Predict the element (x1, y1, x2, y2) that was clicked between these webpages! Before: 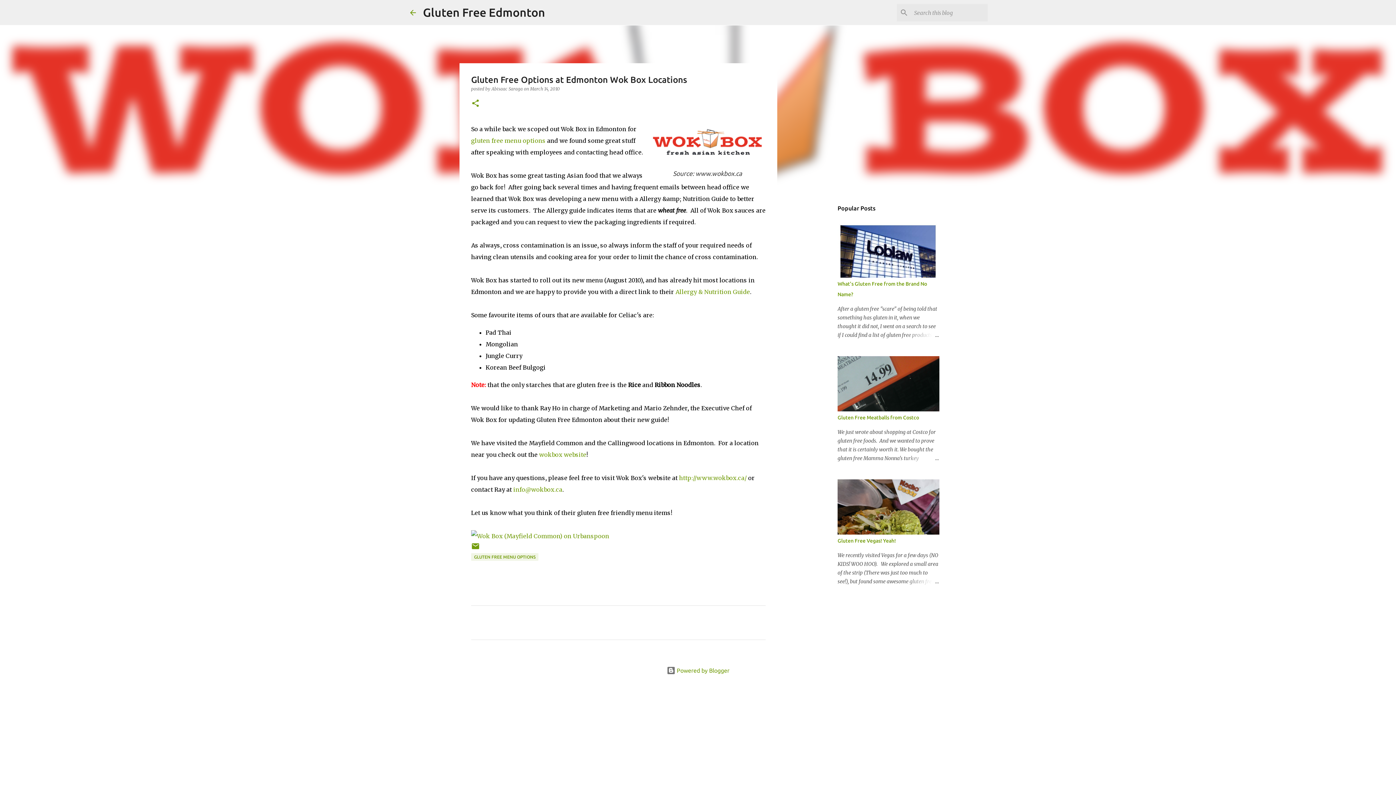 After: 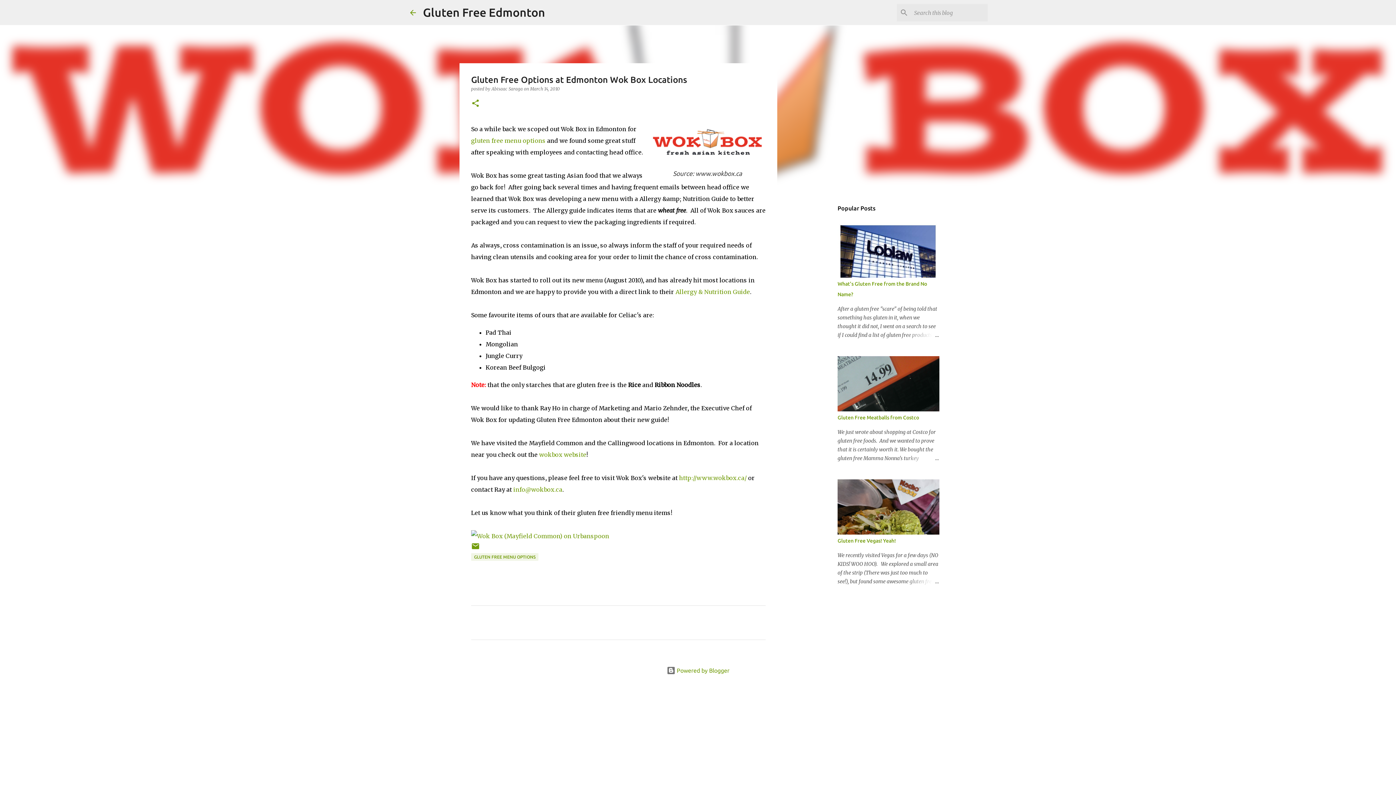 Action: bbox: (675, 288, 750, 295) label: Allergy & Nutrition Guide